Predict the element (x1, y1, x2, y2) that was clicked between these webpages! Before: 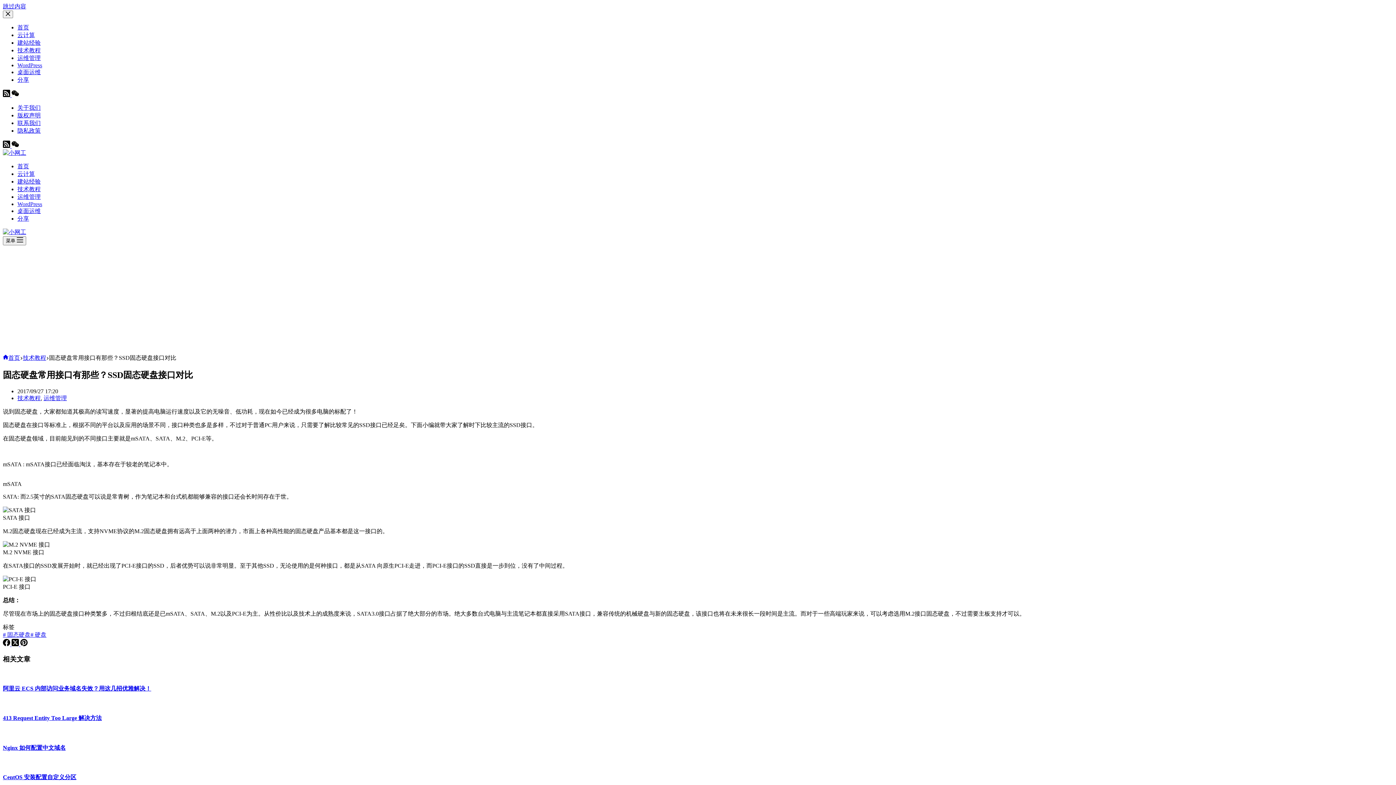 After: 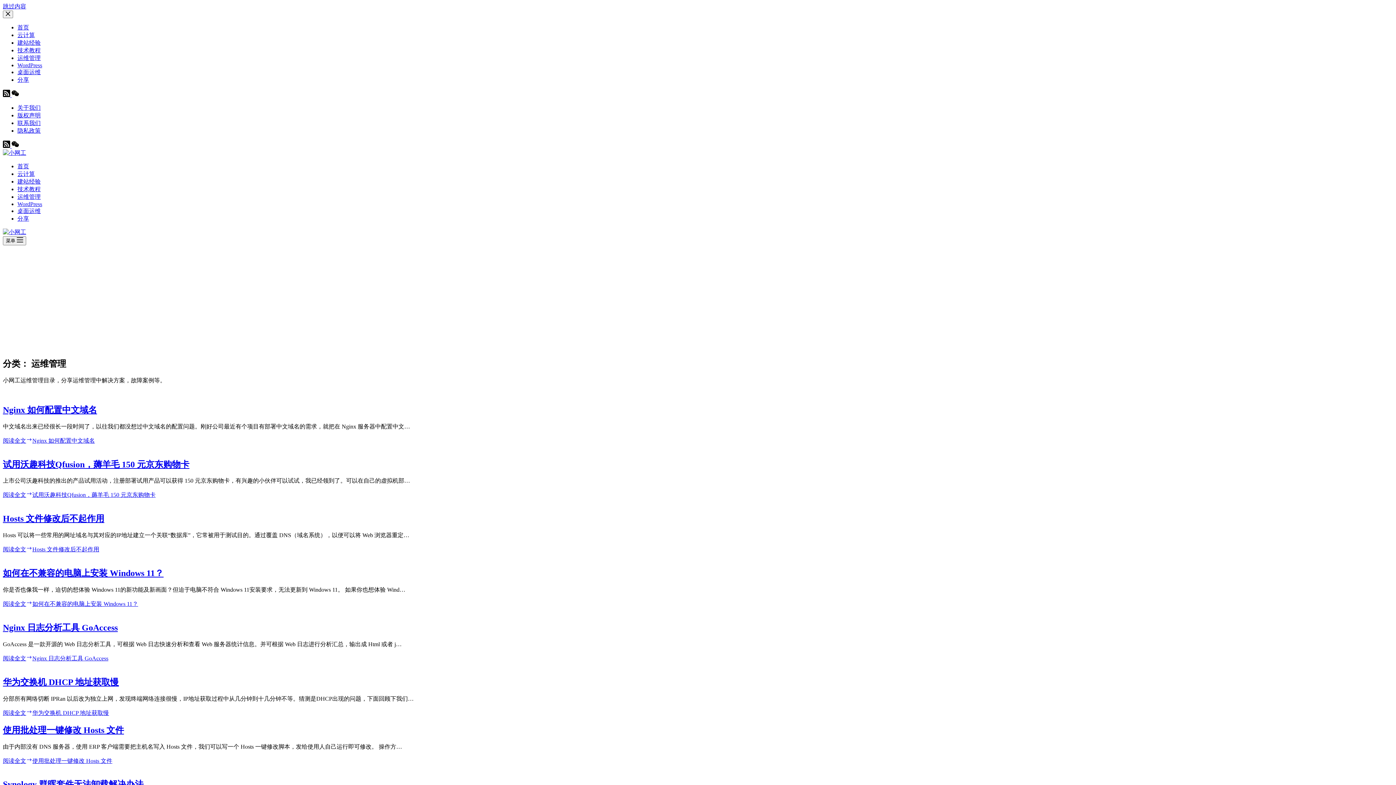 Action: label: 运维管理 bbox: (17, 54, 40, 61)